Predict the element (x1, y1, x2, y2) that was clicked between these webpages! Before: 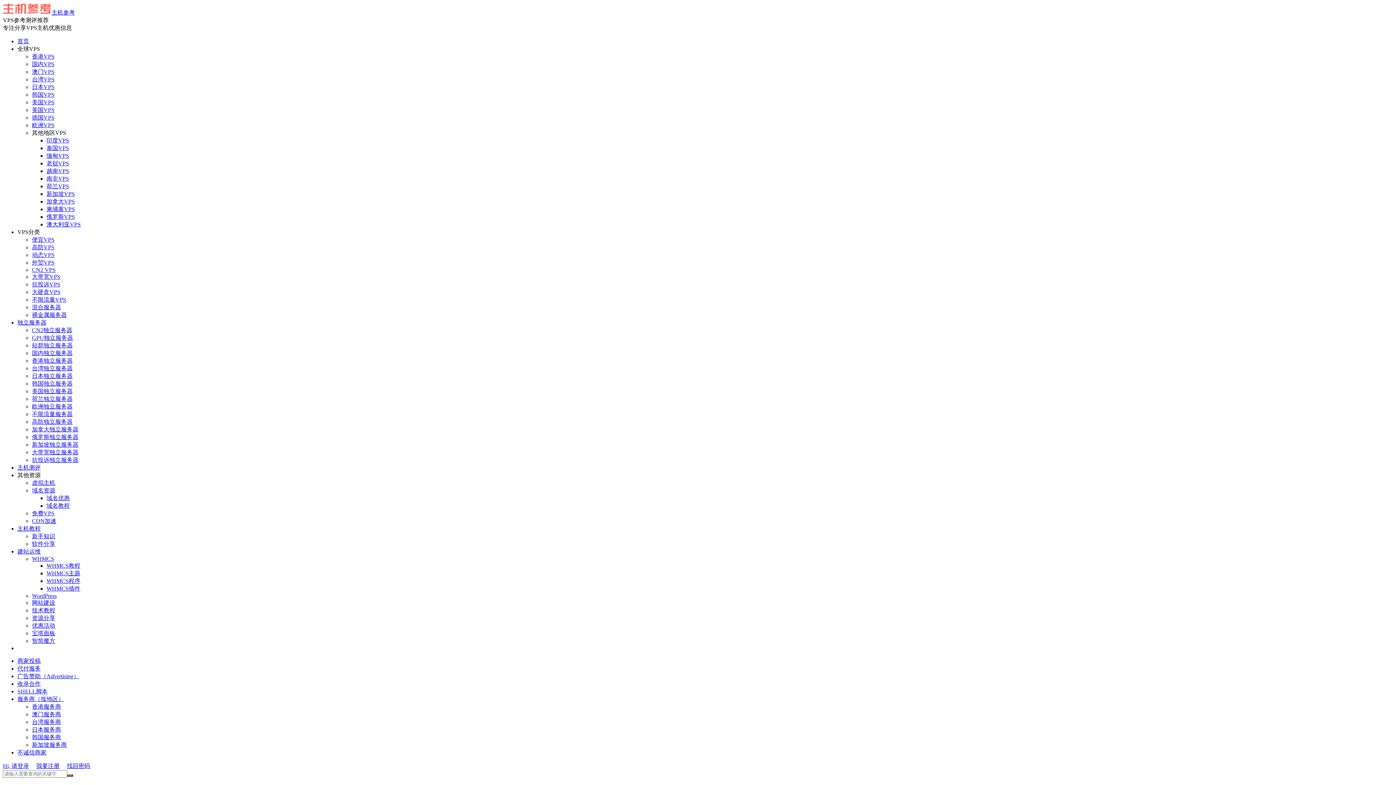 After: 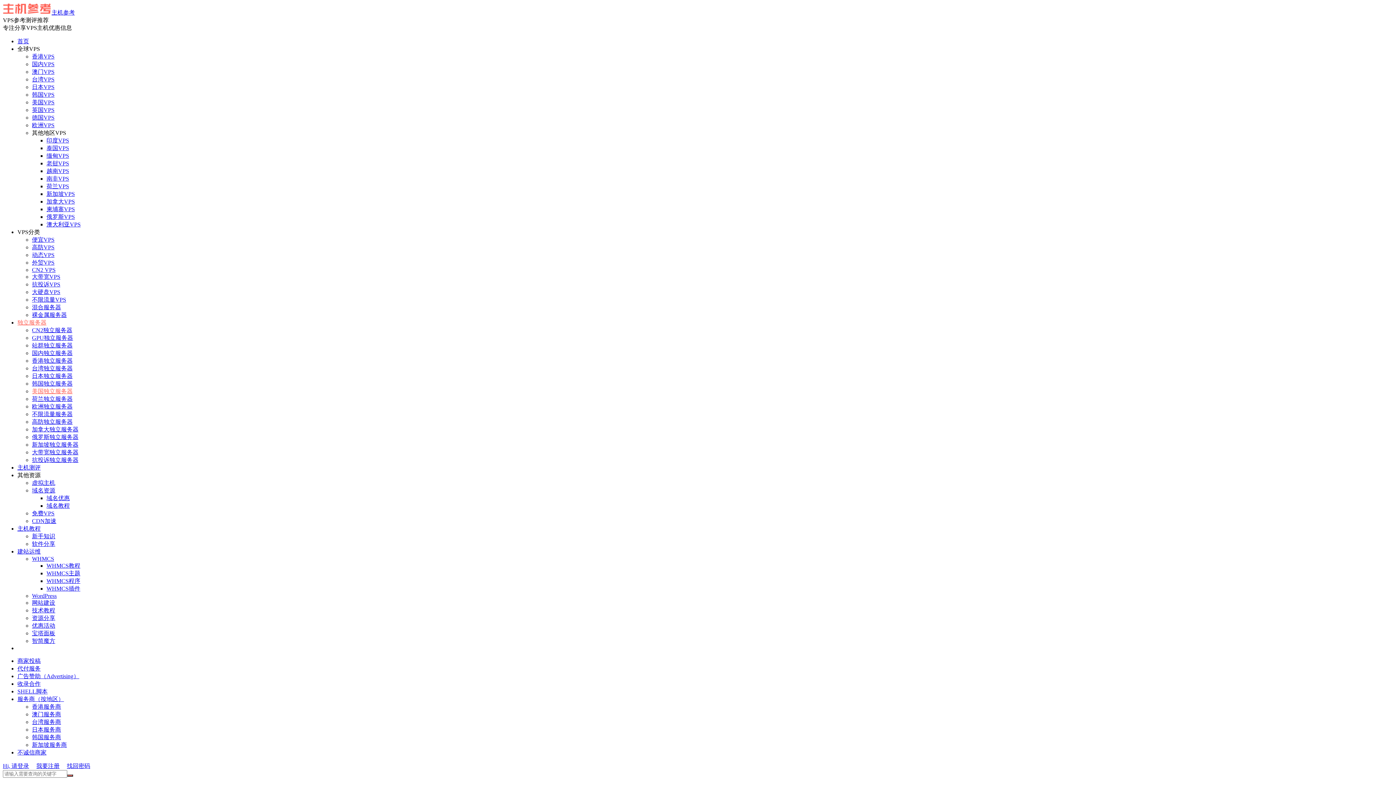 Action: label: 美国独立服务器 bbox: (32, 388, 72, 394)